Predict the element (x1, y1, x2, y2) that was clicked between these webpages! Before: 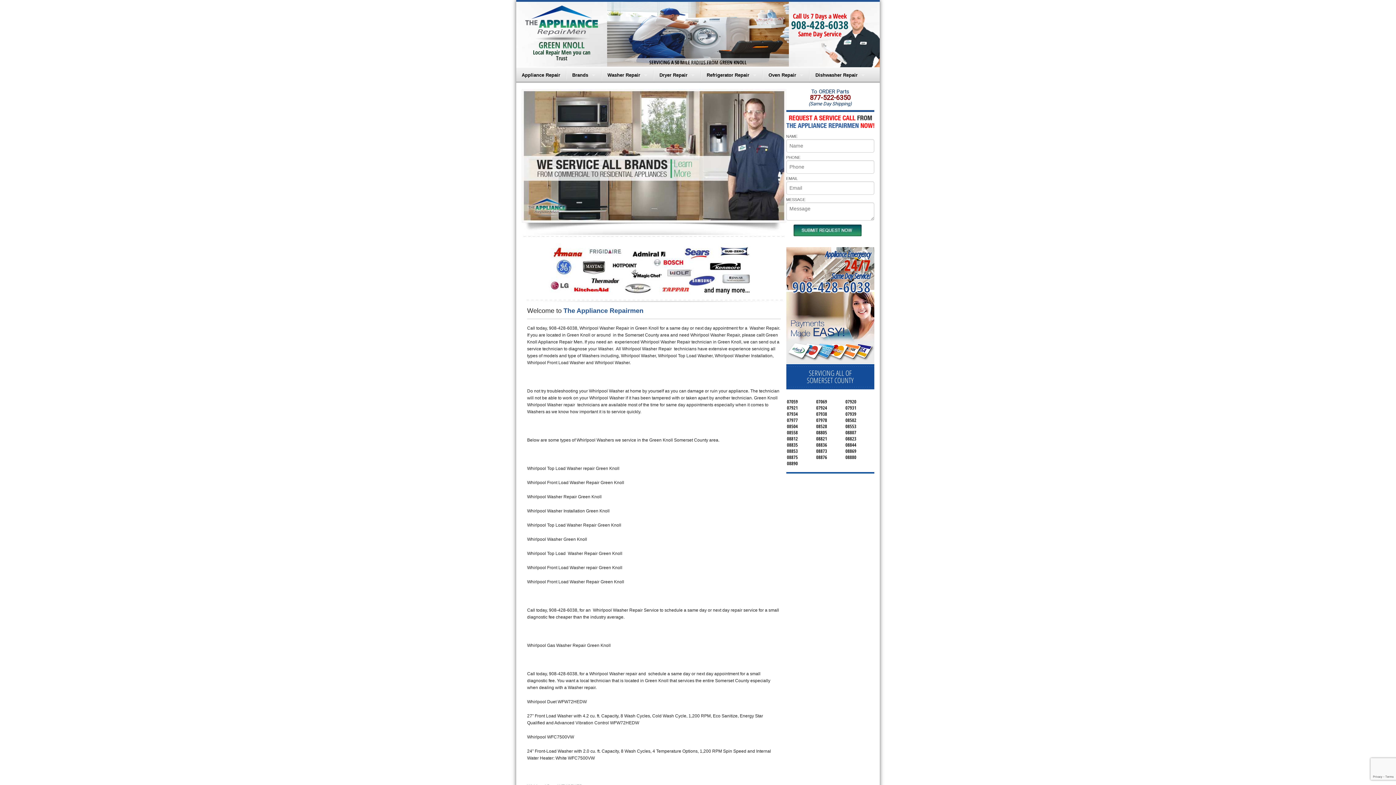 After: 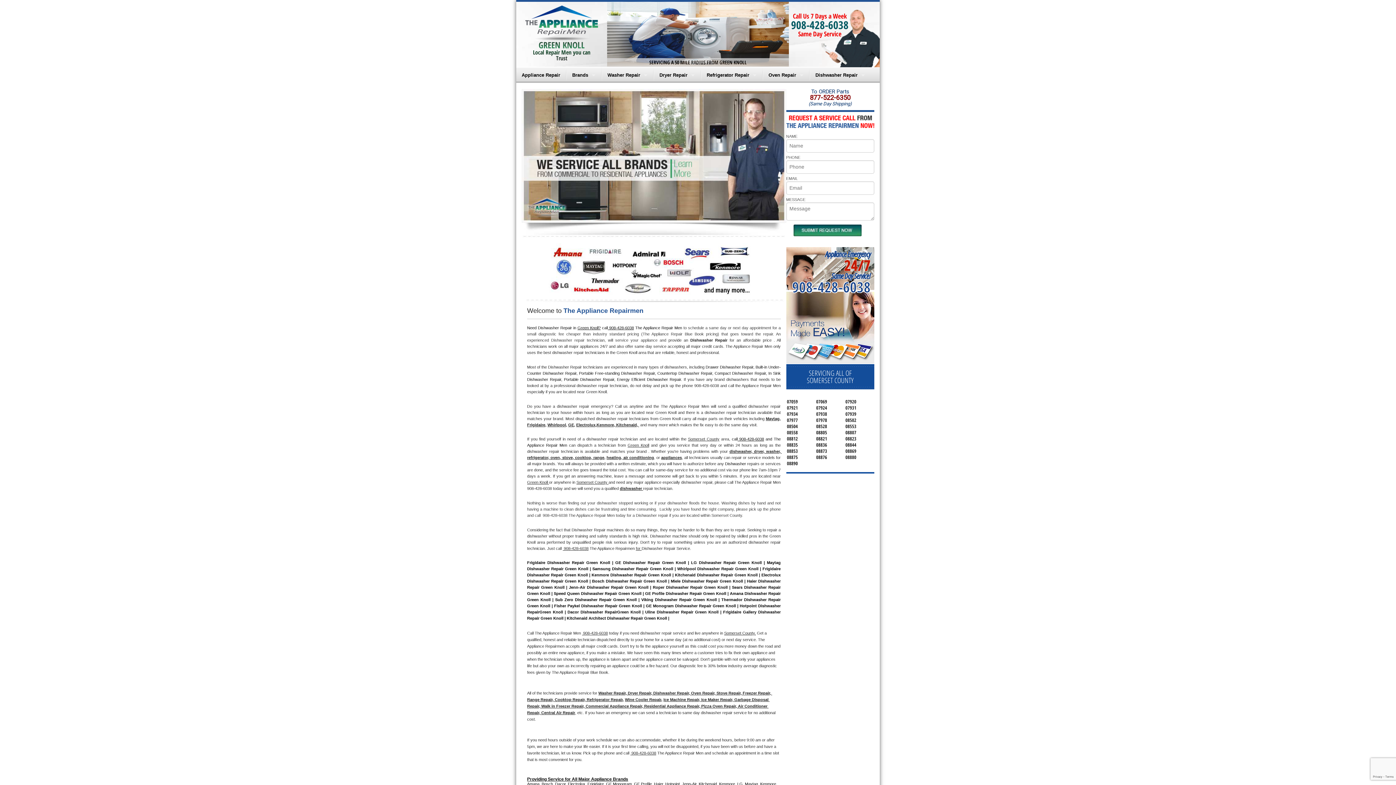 Action: bbox: (810, 67, 870, 82) label: Dishwasher Repair